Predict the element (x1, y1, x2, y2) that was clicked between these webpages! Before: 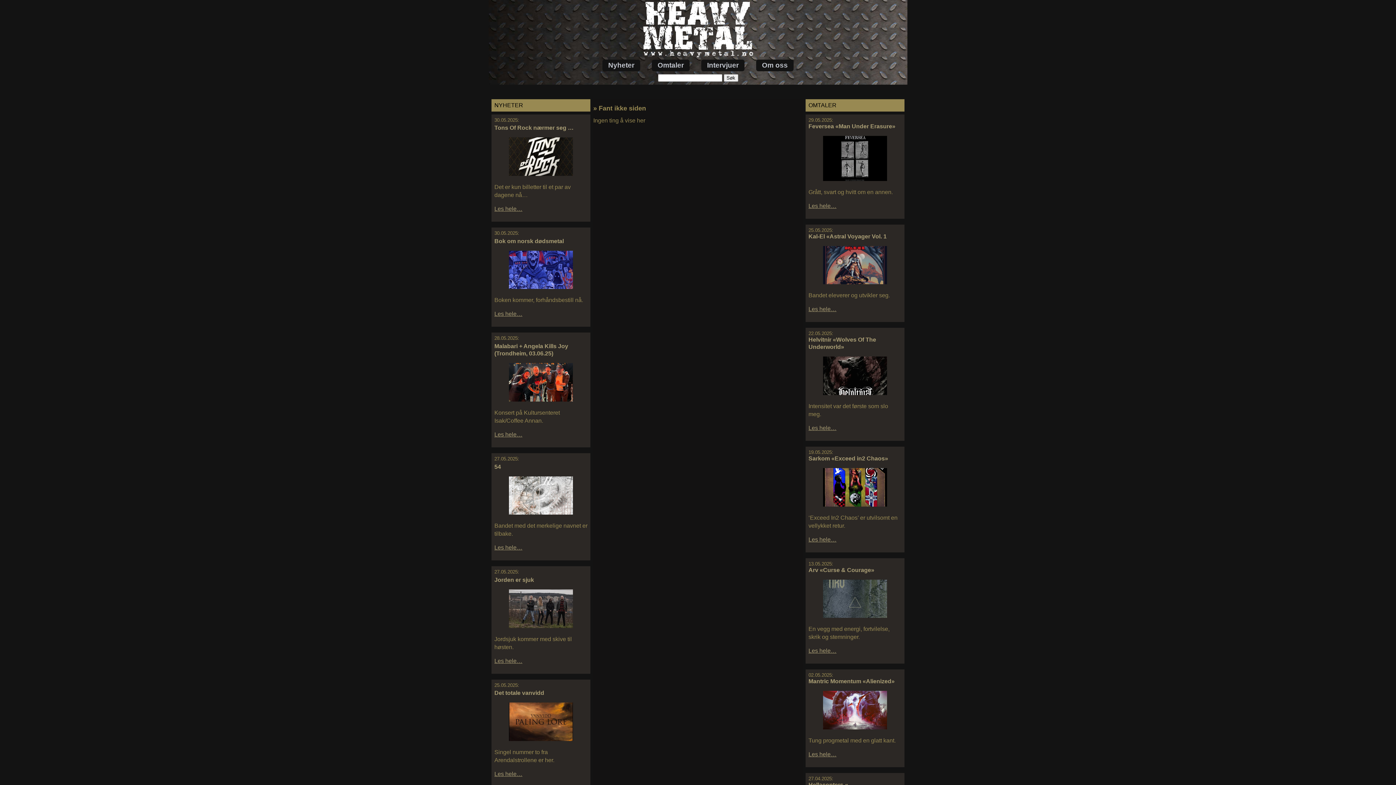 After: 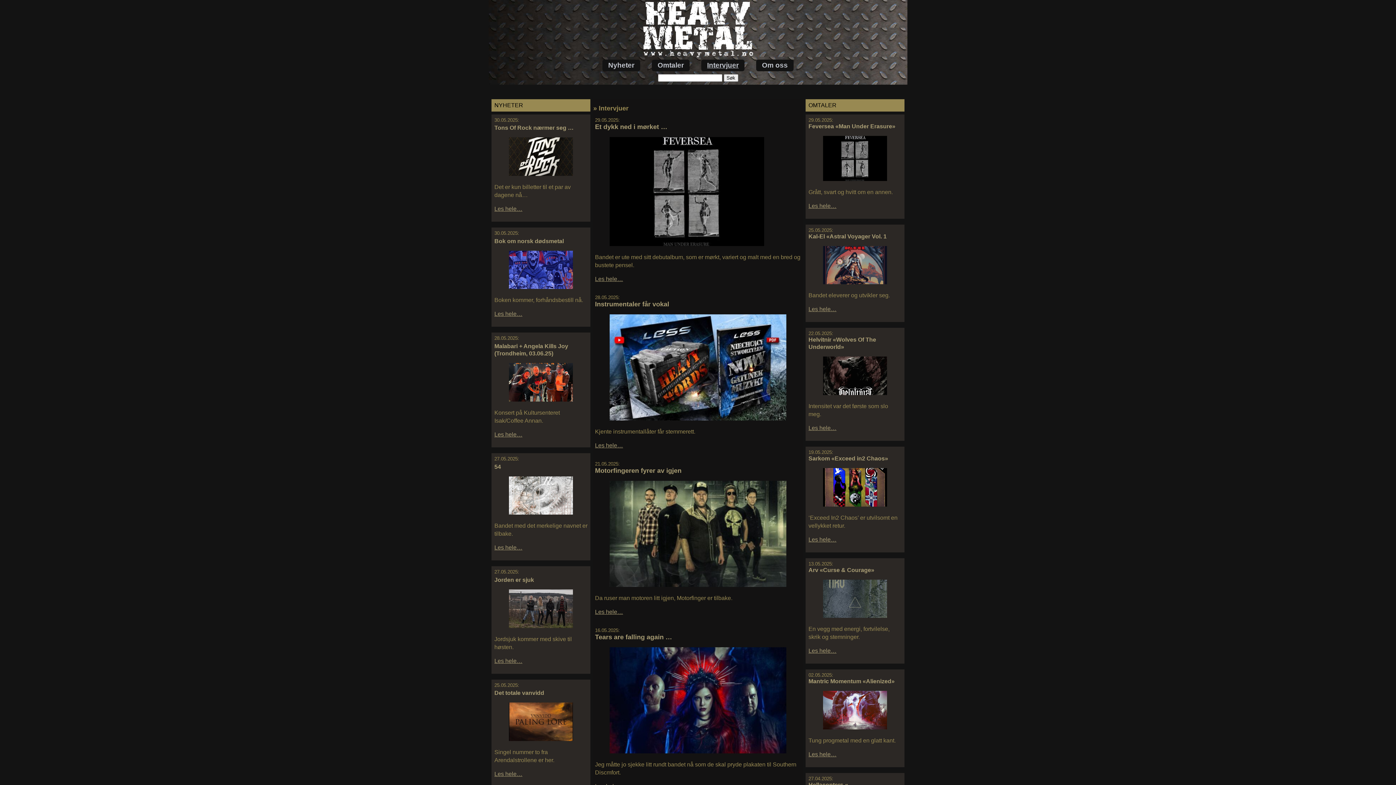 Action: label: Intervjuer bbox: (701, 59, 744, 71)